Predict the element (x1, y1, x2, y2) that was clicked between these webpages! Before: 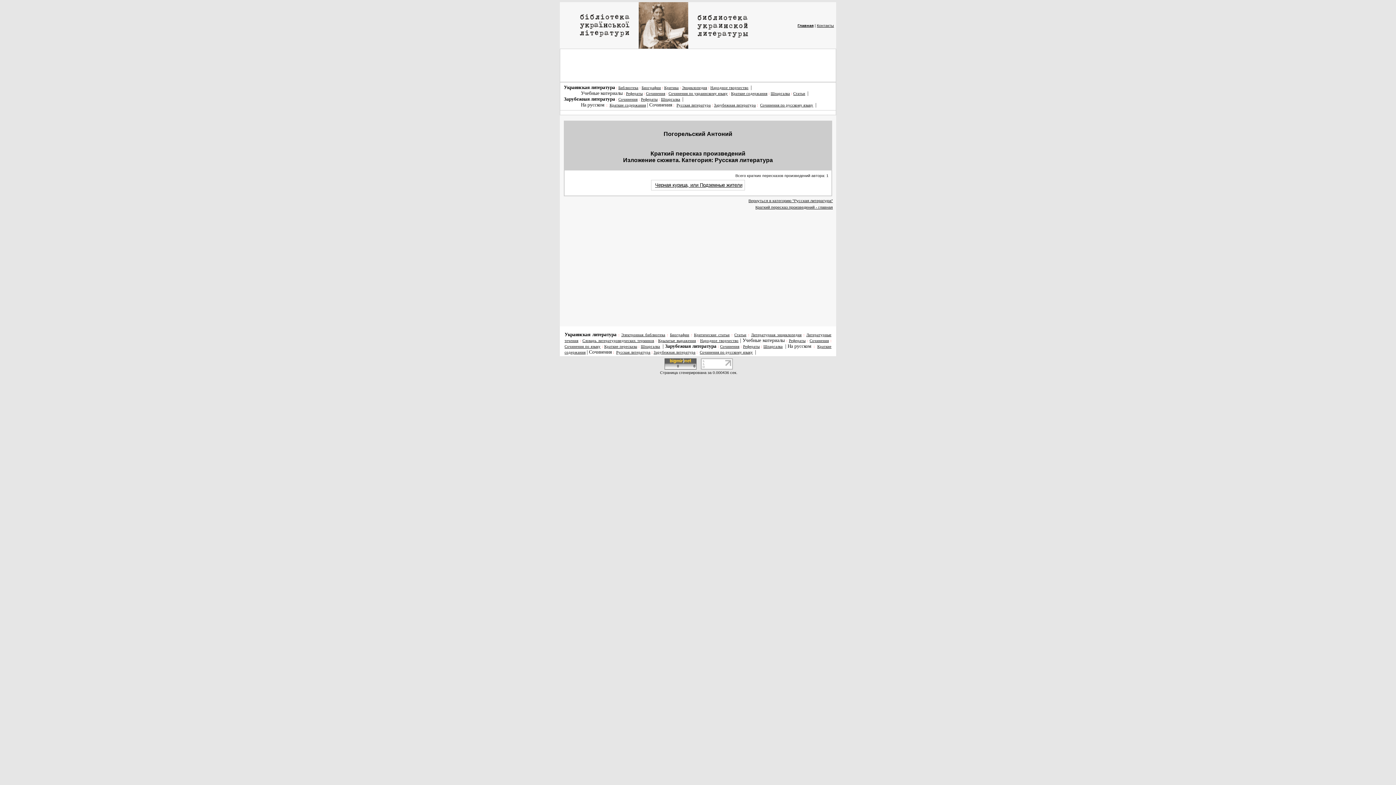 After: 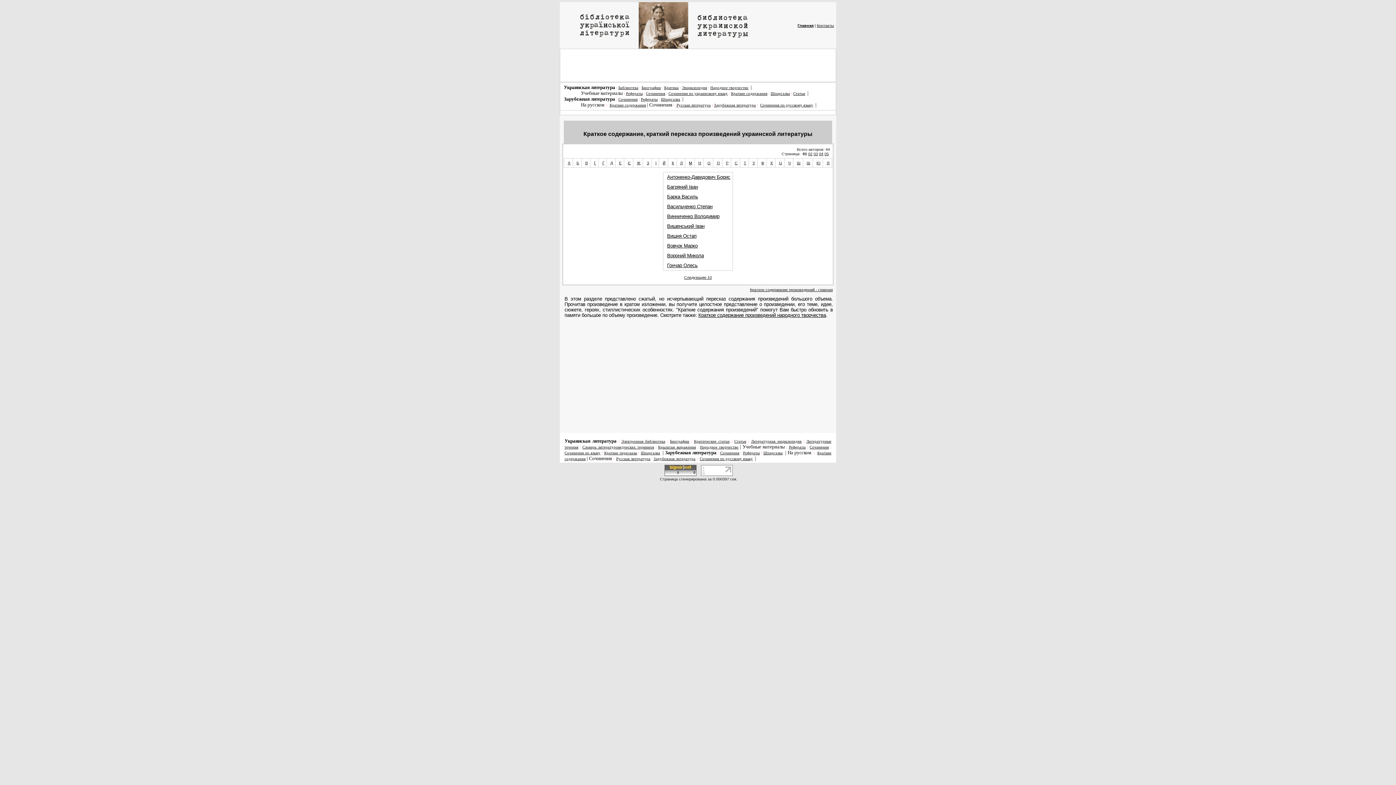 Action: bbox: (731, 91, 767, 95) label: Краткие содержания